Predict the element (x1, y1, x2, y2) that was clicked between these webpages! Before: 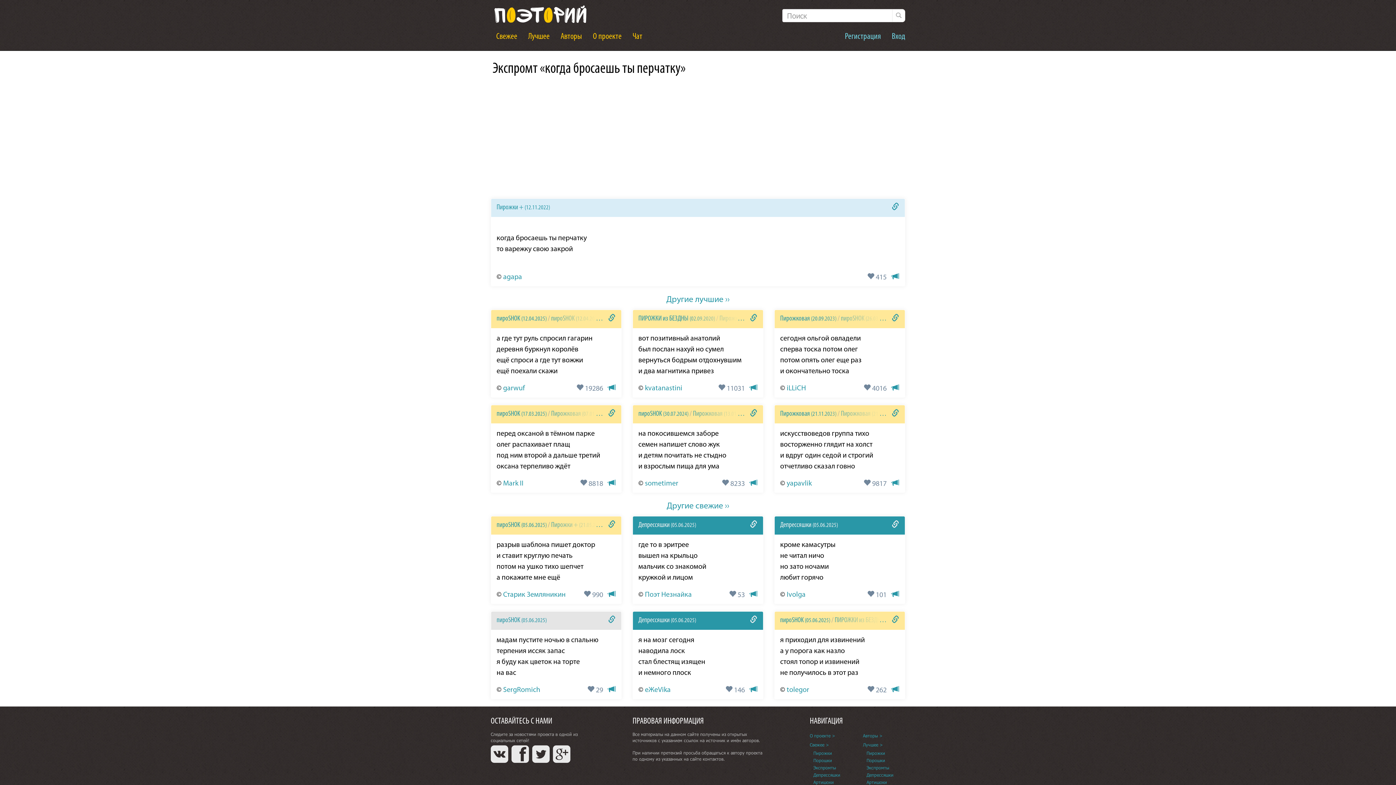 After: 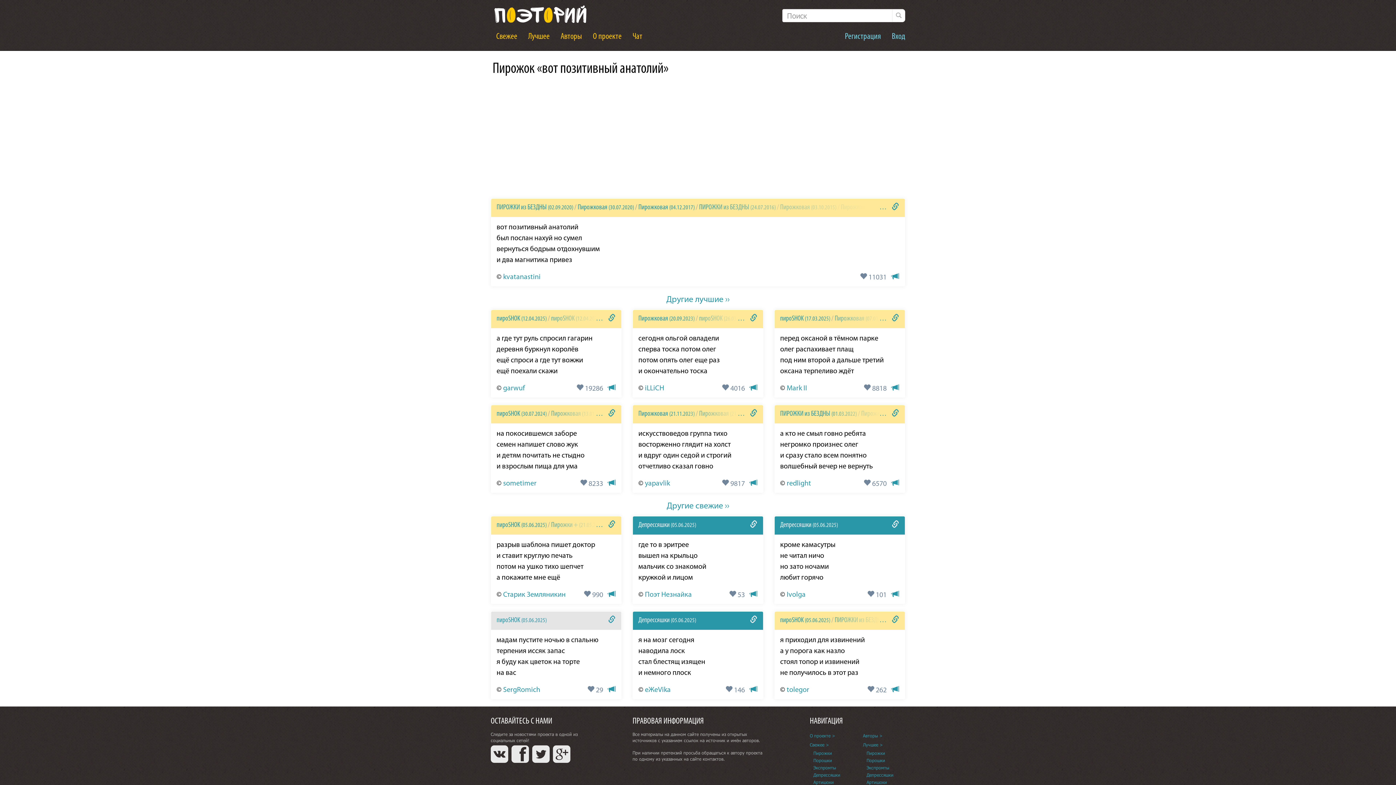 Action: bbox: (750, 315, 757, 322)